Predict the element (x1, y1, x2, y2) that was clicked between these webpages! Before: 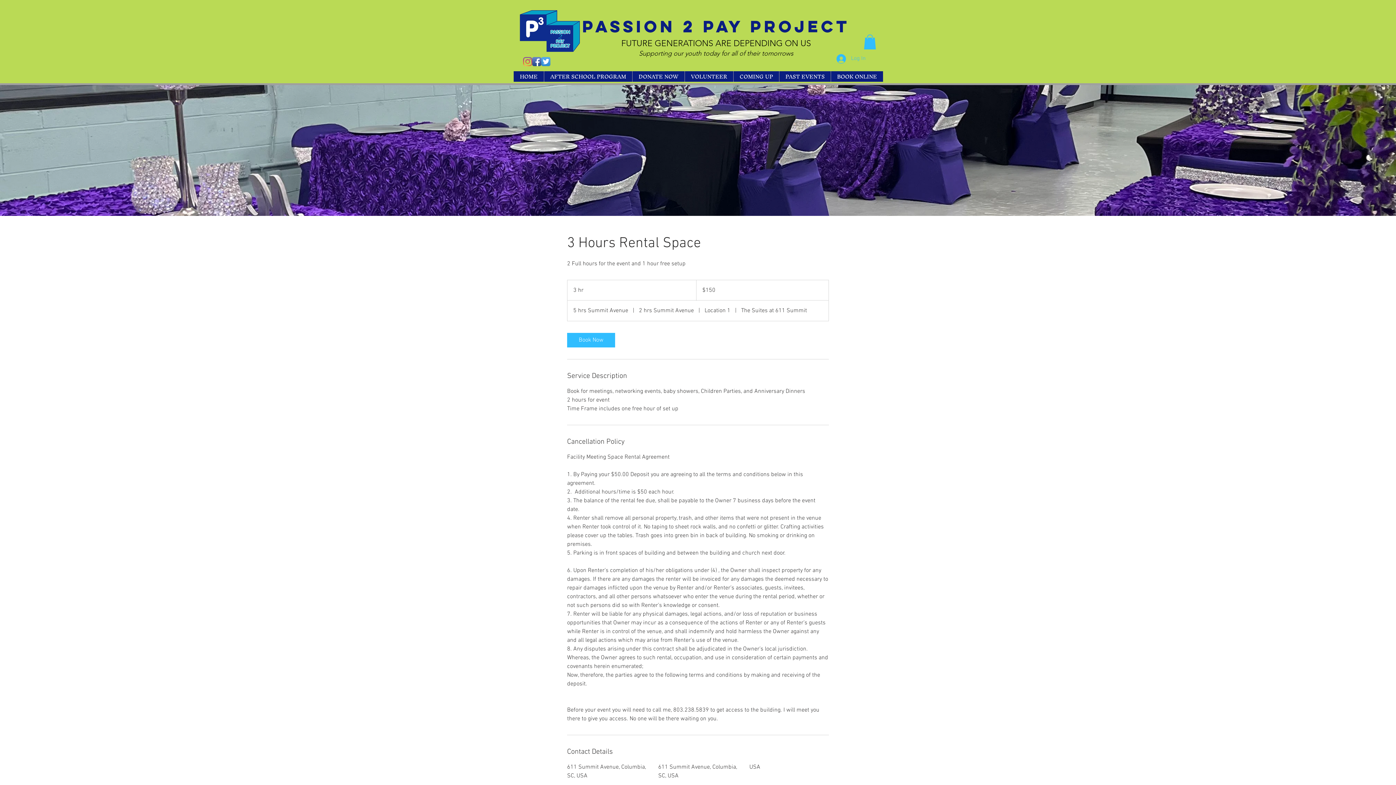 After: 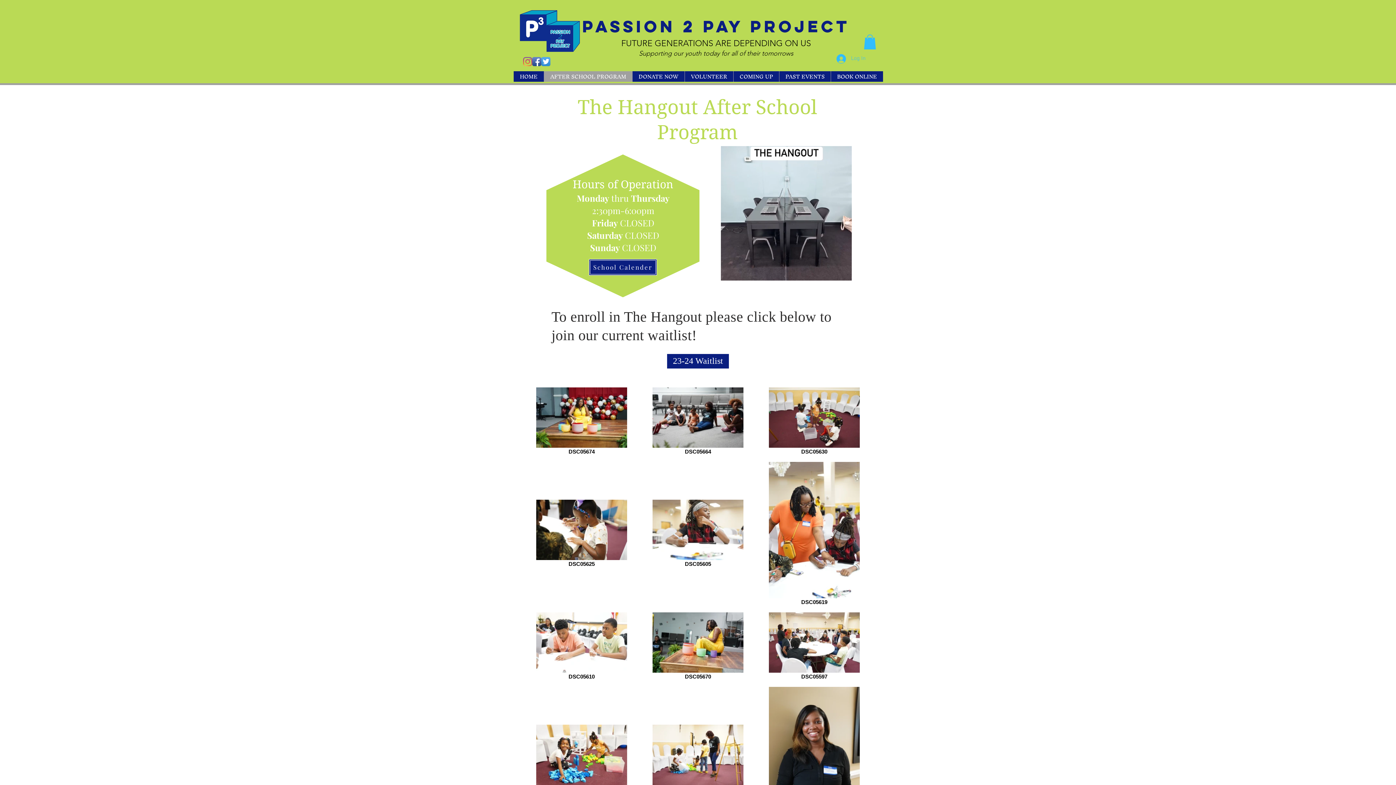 Action: label: AFTER SCHOOL PROGRAM bbox: (544, 71, 632, 81)